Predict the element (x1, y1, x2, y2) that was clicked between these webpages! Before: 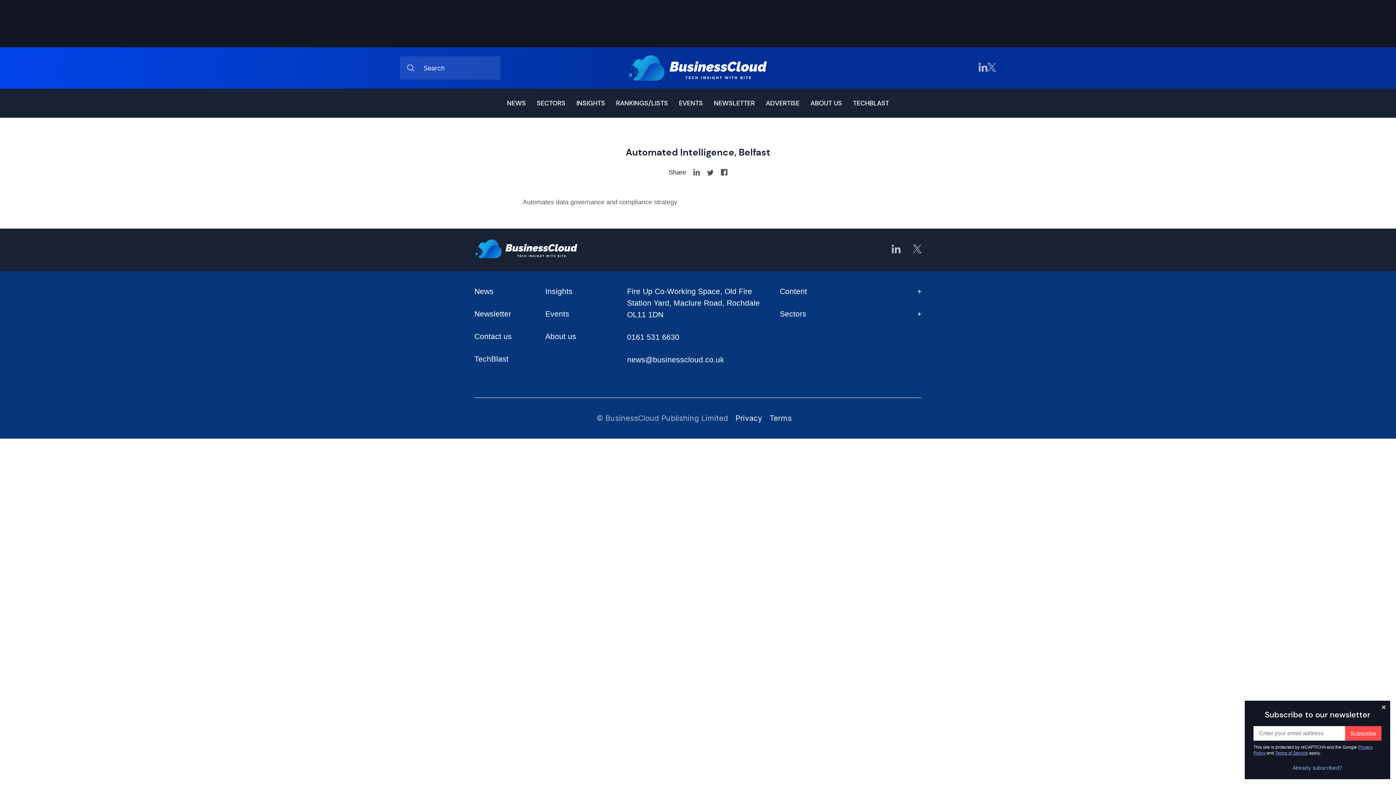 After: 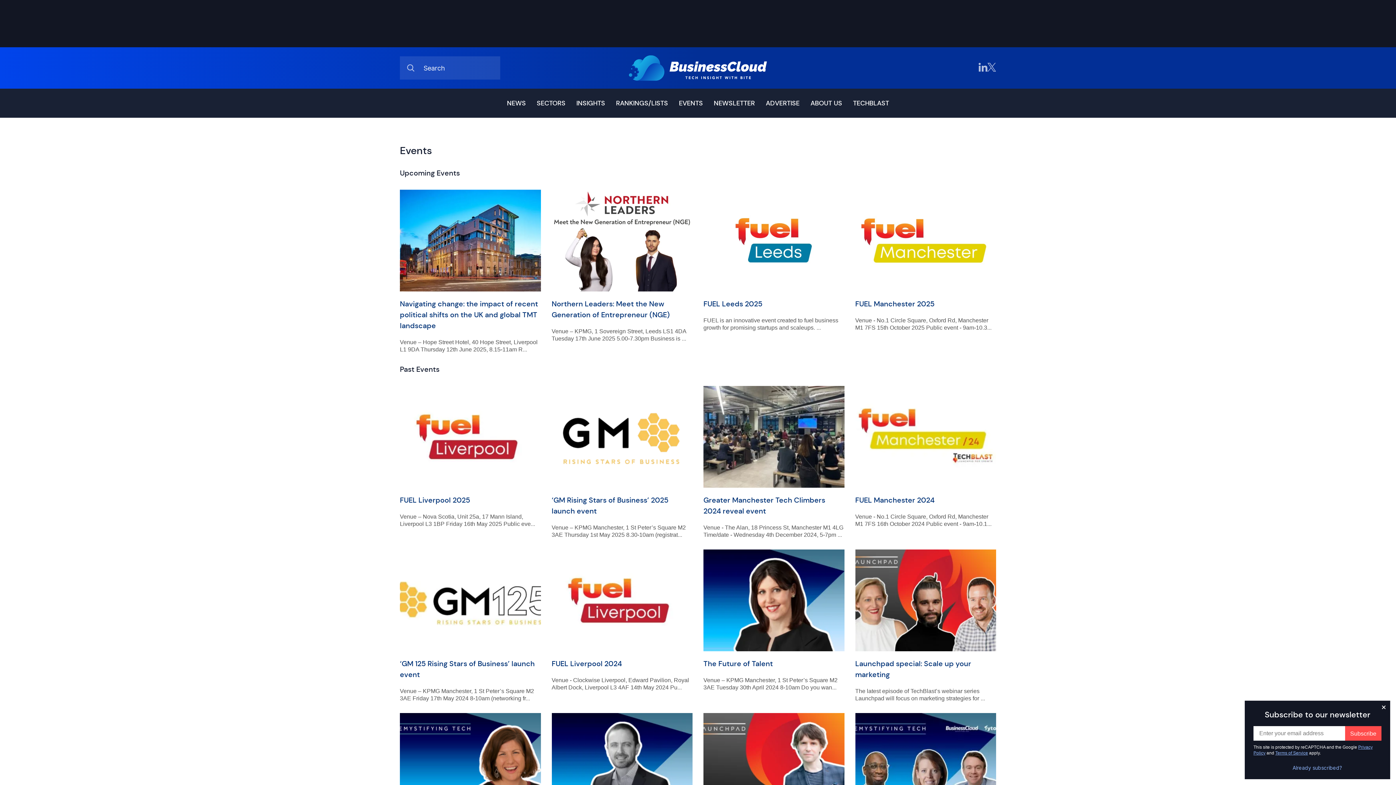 Action: bbox: (545, 309, 569, 318) label: Events